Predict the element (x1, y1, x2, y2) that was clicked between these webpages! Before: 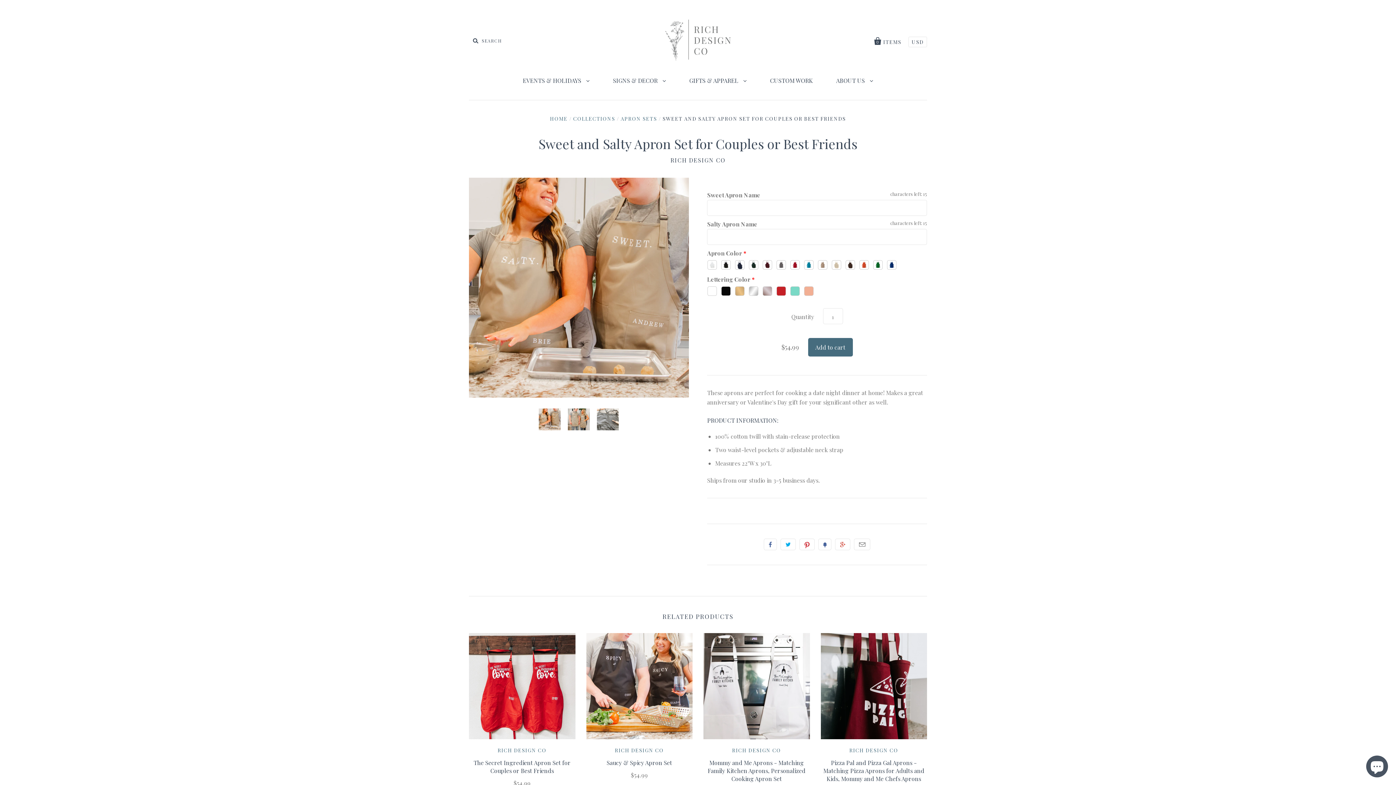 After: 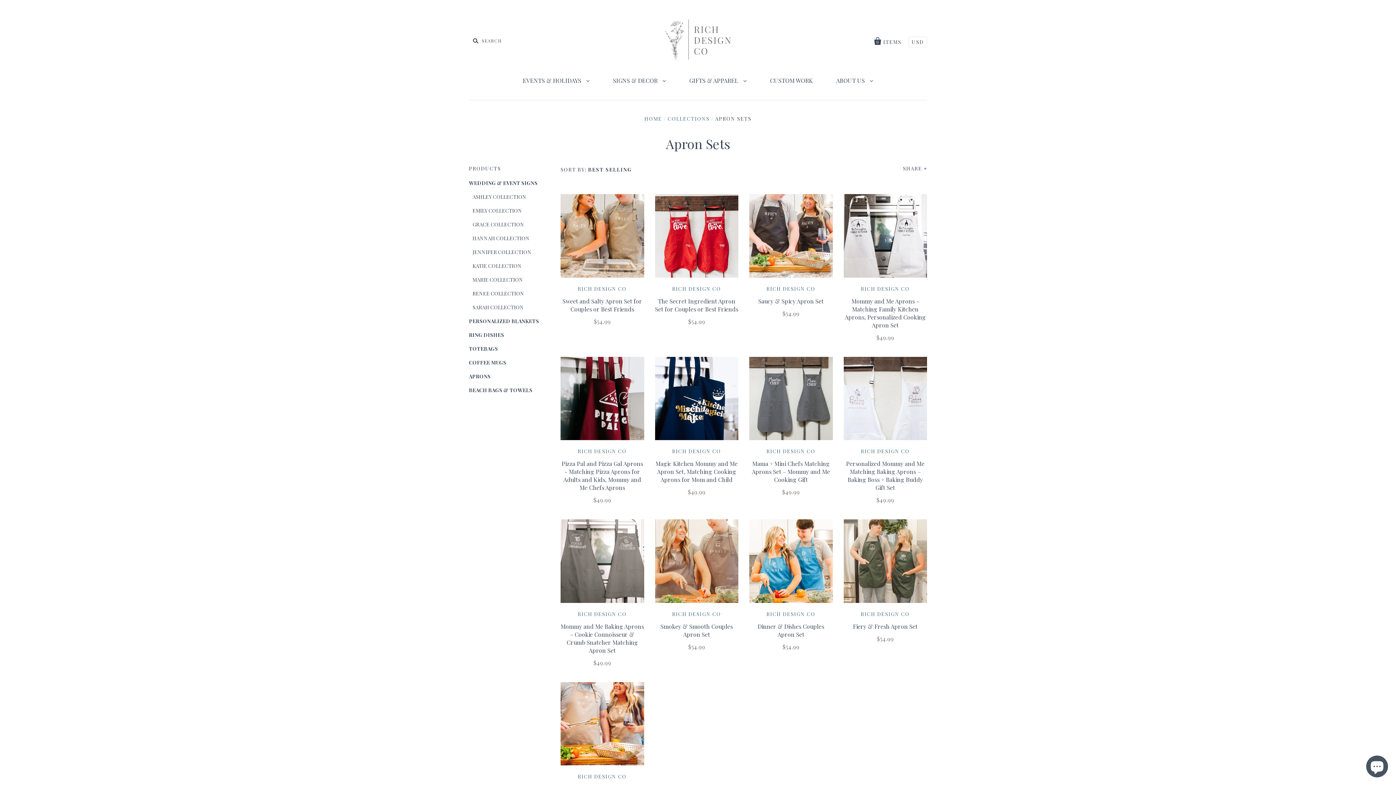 Action: label: APRON SETS bbox: (620, 115, 657, 122)